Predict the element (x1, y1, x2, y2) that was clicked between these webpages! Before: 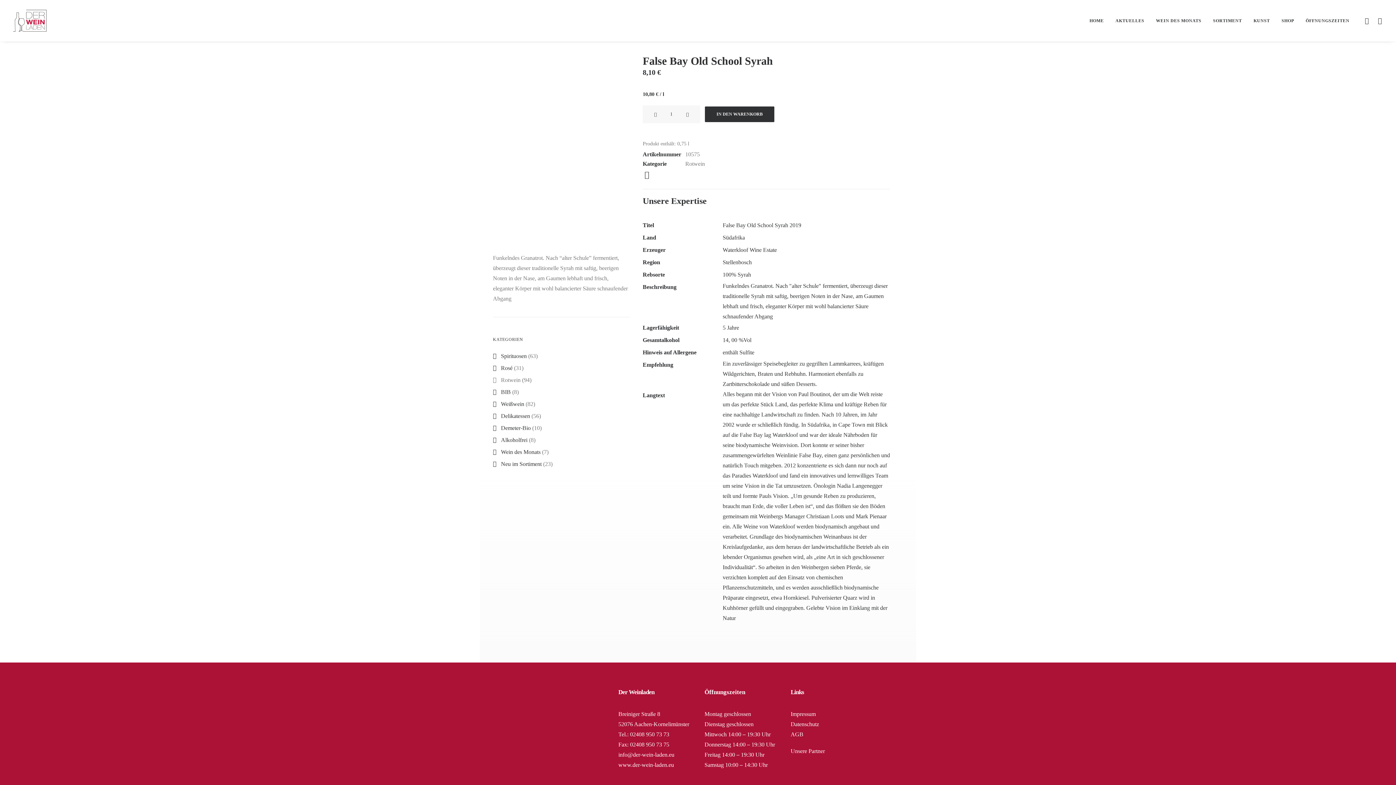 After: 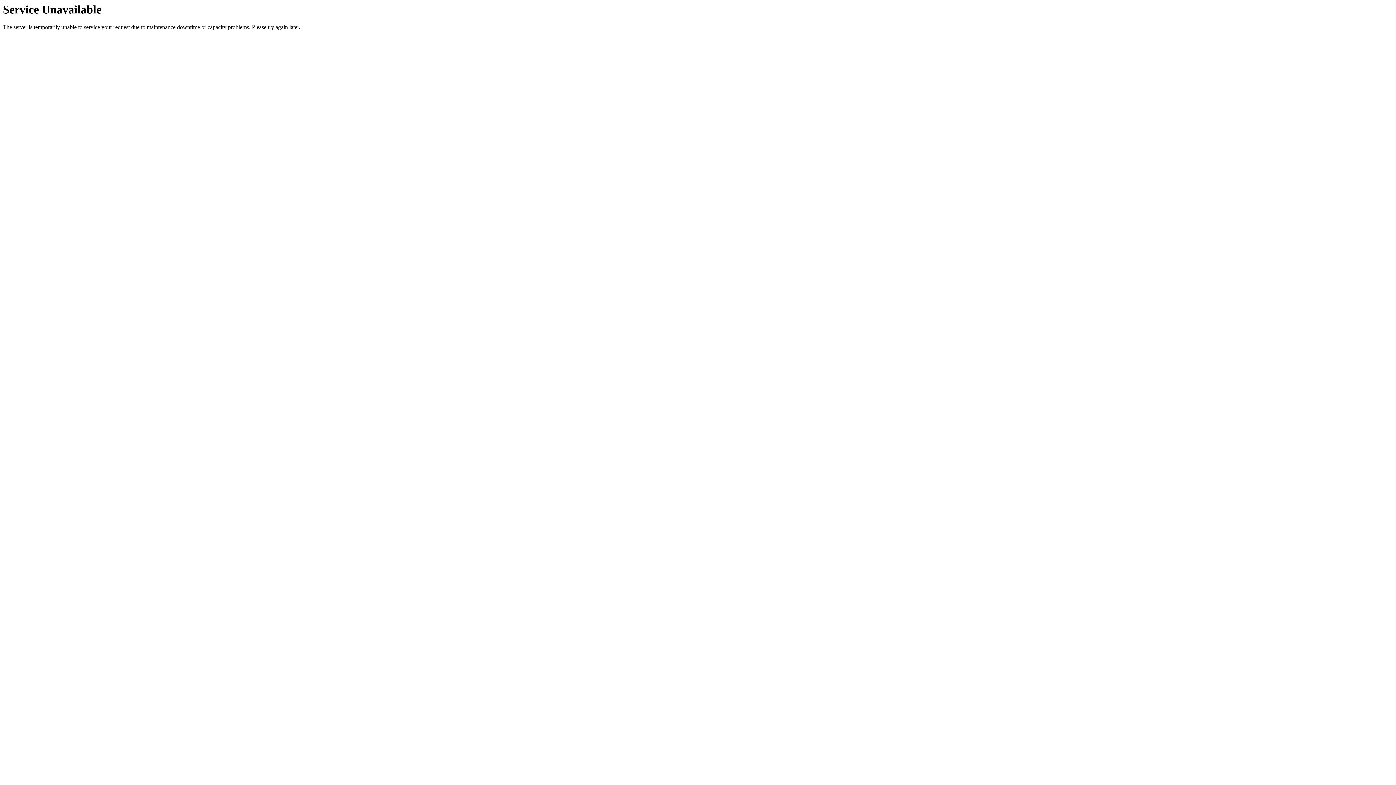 Action: label: WEIN DES MONATS bbox: (1151, 0, 1206, 41)